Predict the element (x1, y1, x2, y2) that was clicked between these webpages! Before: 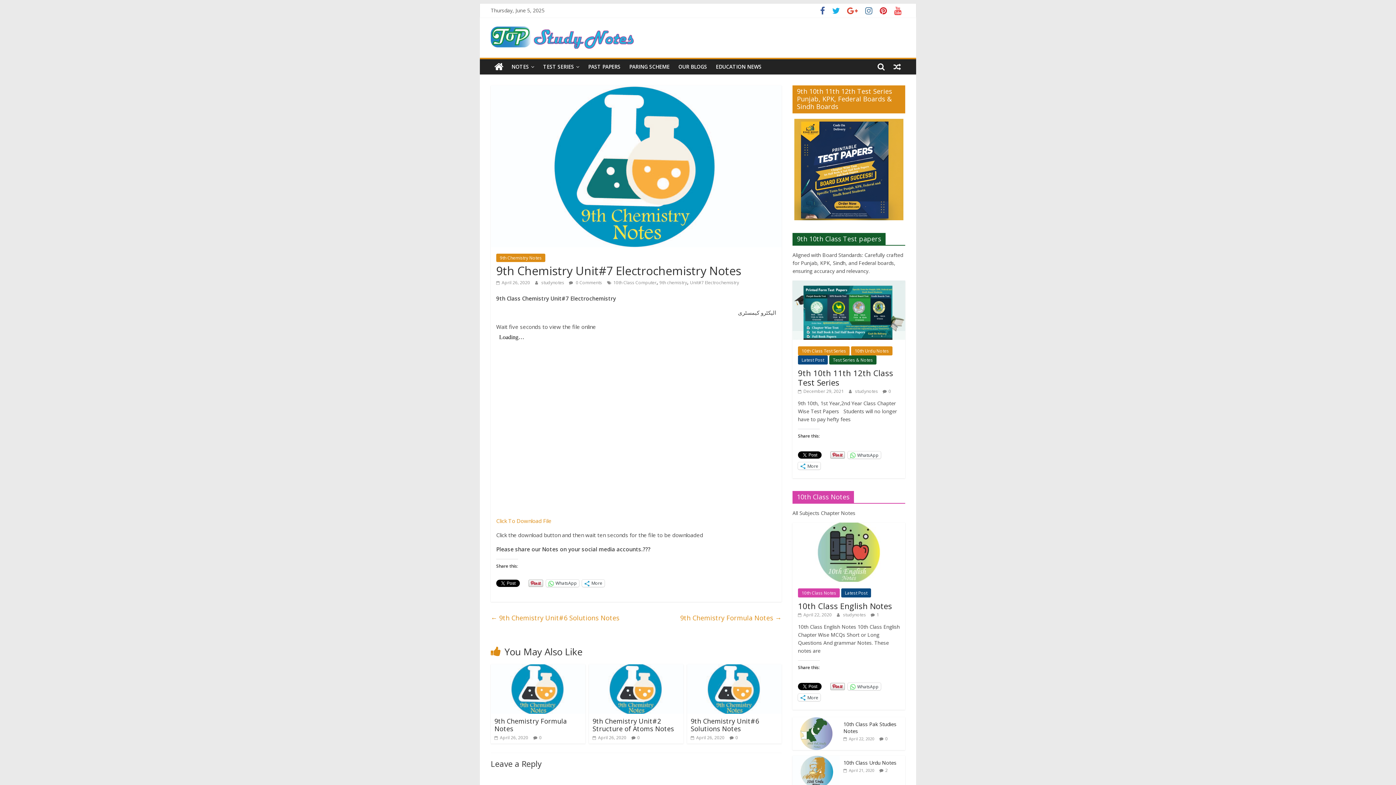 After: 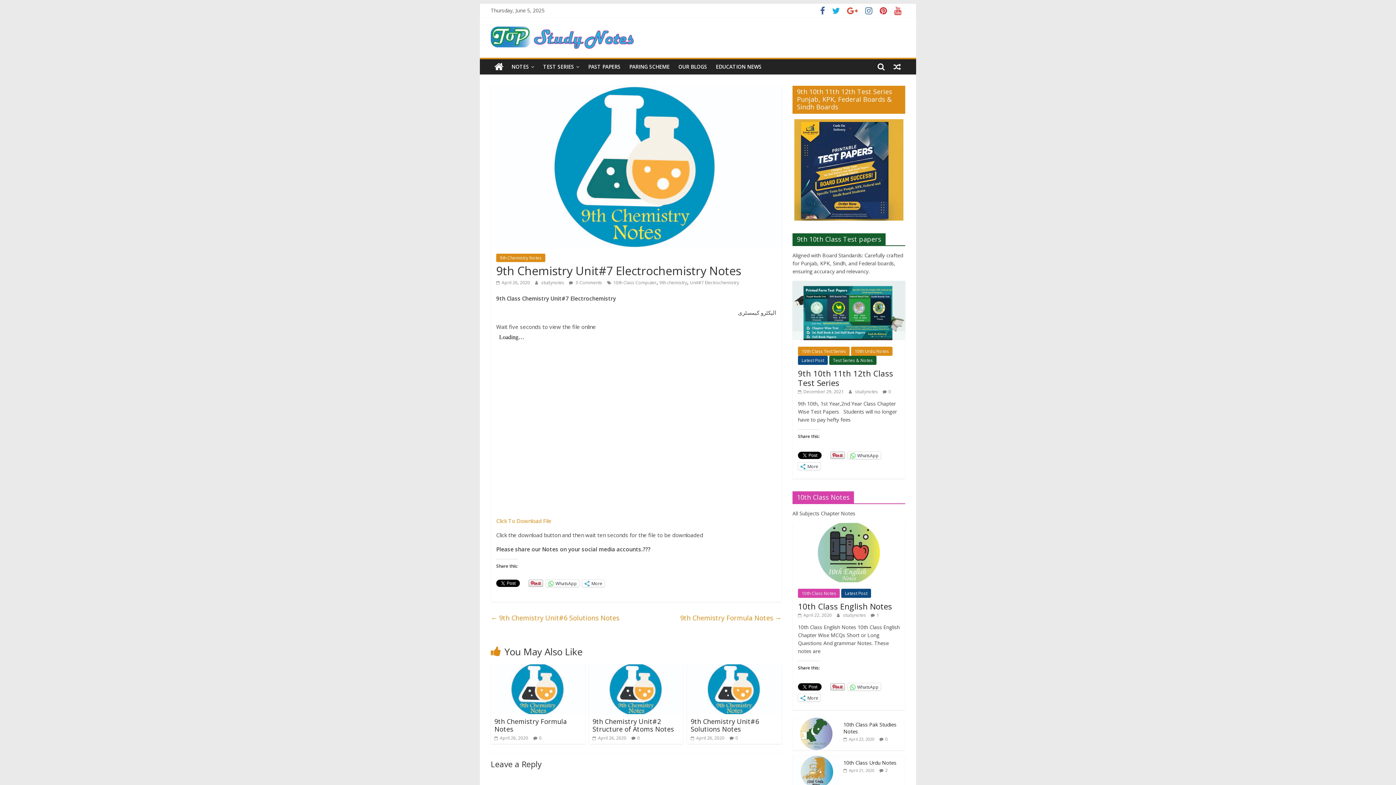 Action: bbox: (496, 279, 530, 285) label:  April 26, 2020